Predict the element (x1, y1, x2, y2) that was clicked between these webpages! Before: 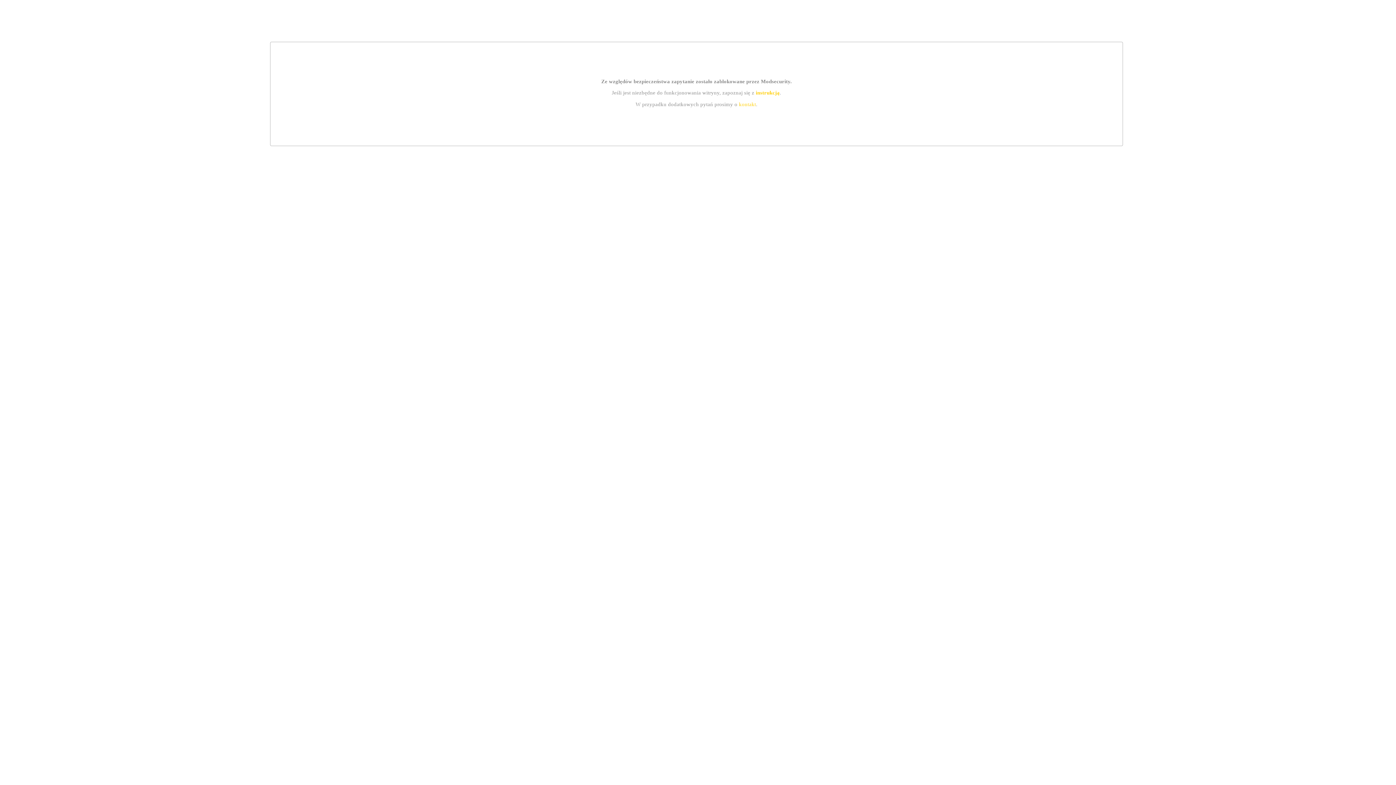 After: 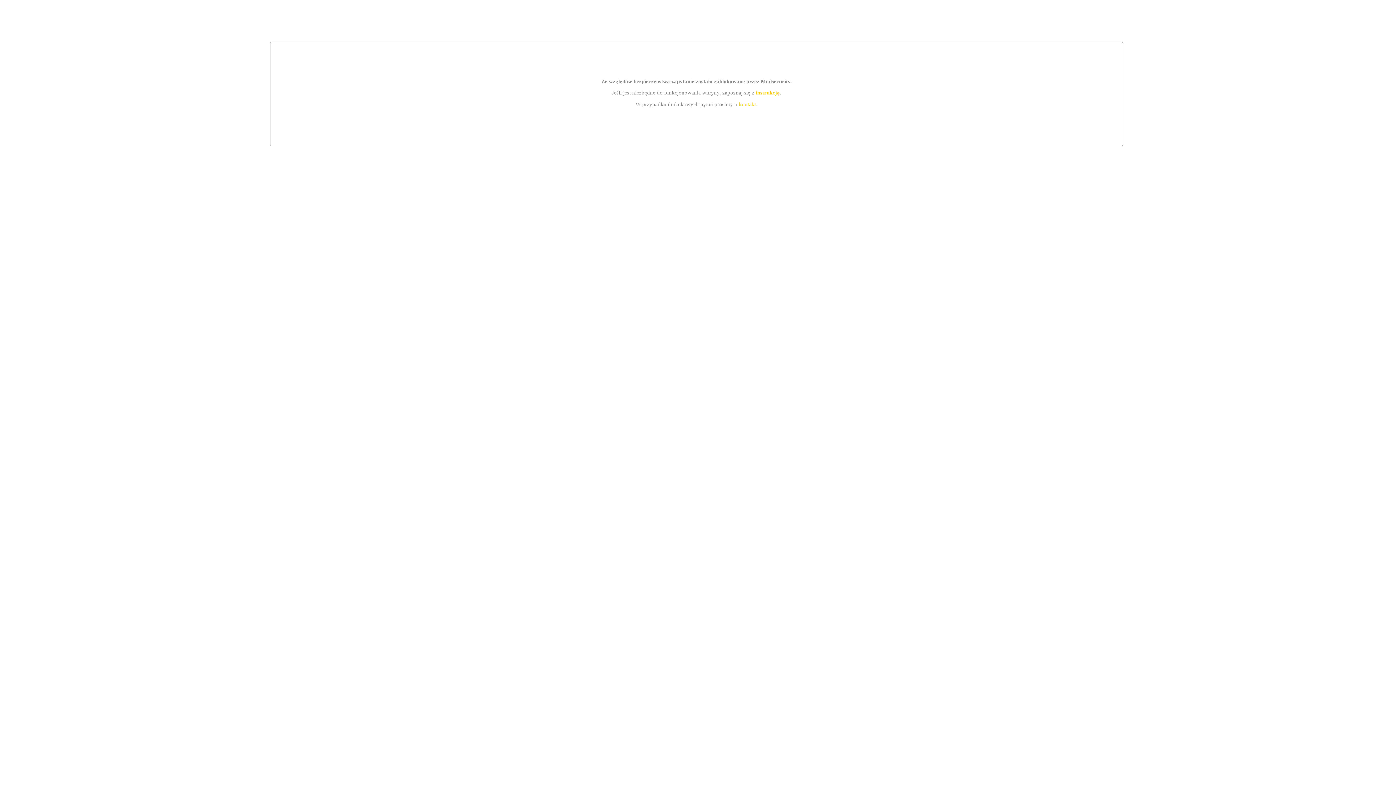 Action: bbox: (739, 101, 756, 107) label: kontakt